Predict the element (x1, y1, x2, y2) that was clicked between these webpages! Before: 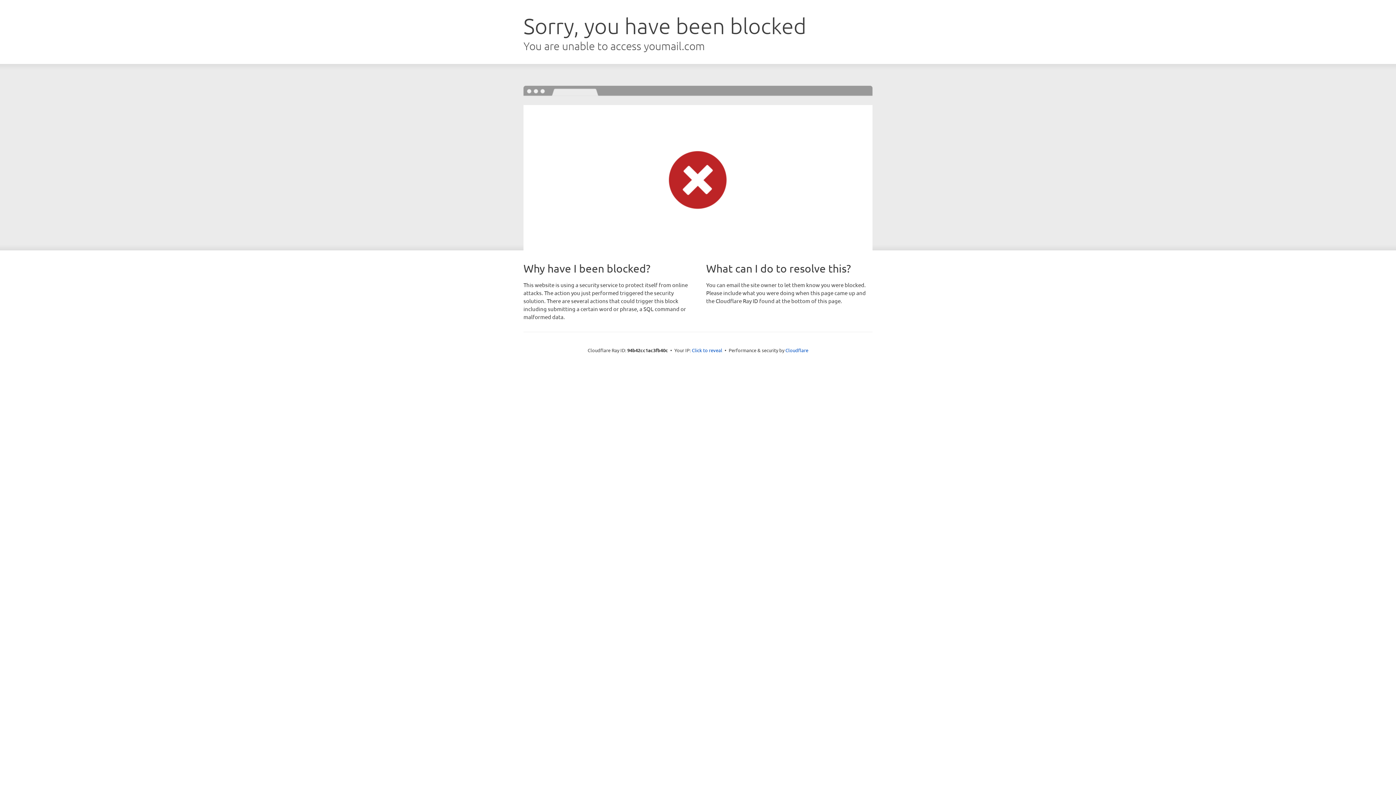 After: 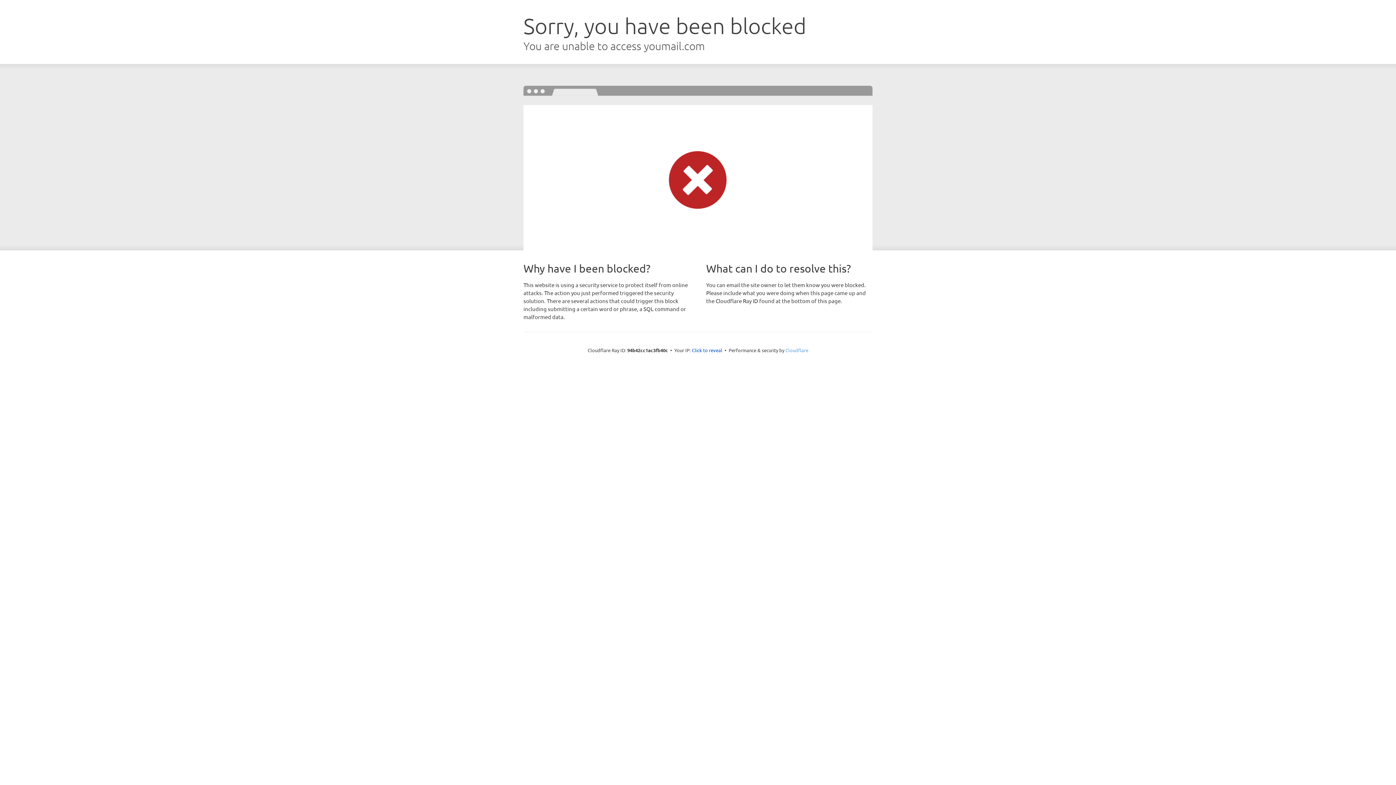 Action: label: Cloudflare bbox: (785, 347, 808, 353)